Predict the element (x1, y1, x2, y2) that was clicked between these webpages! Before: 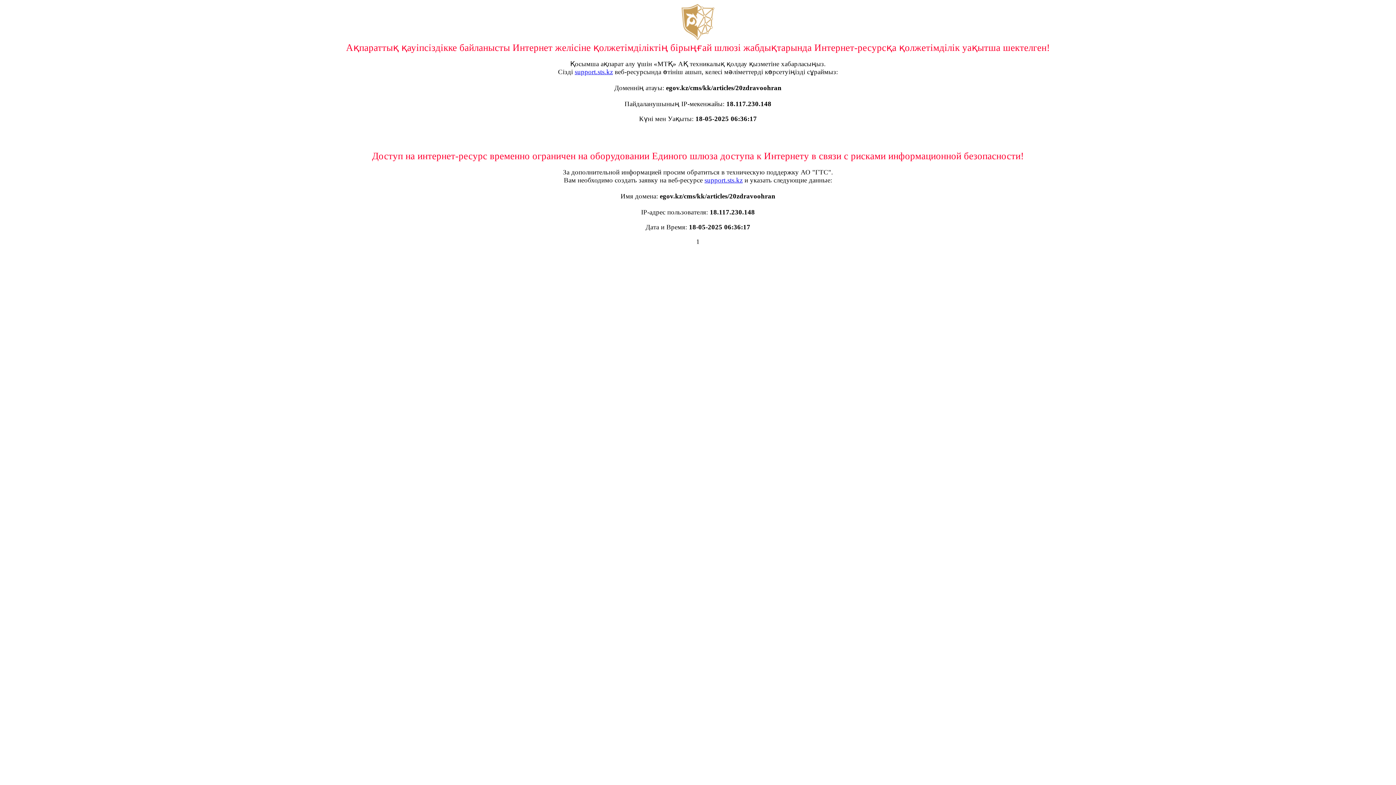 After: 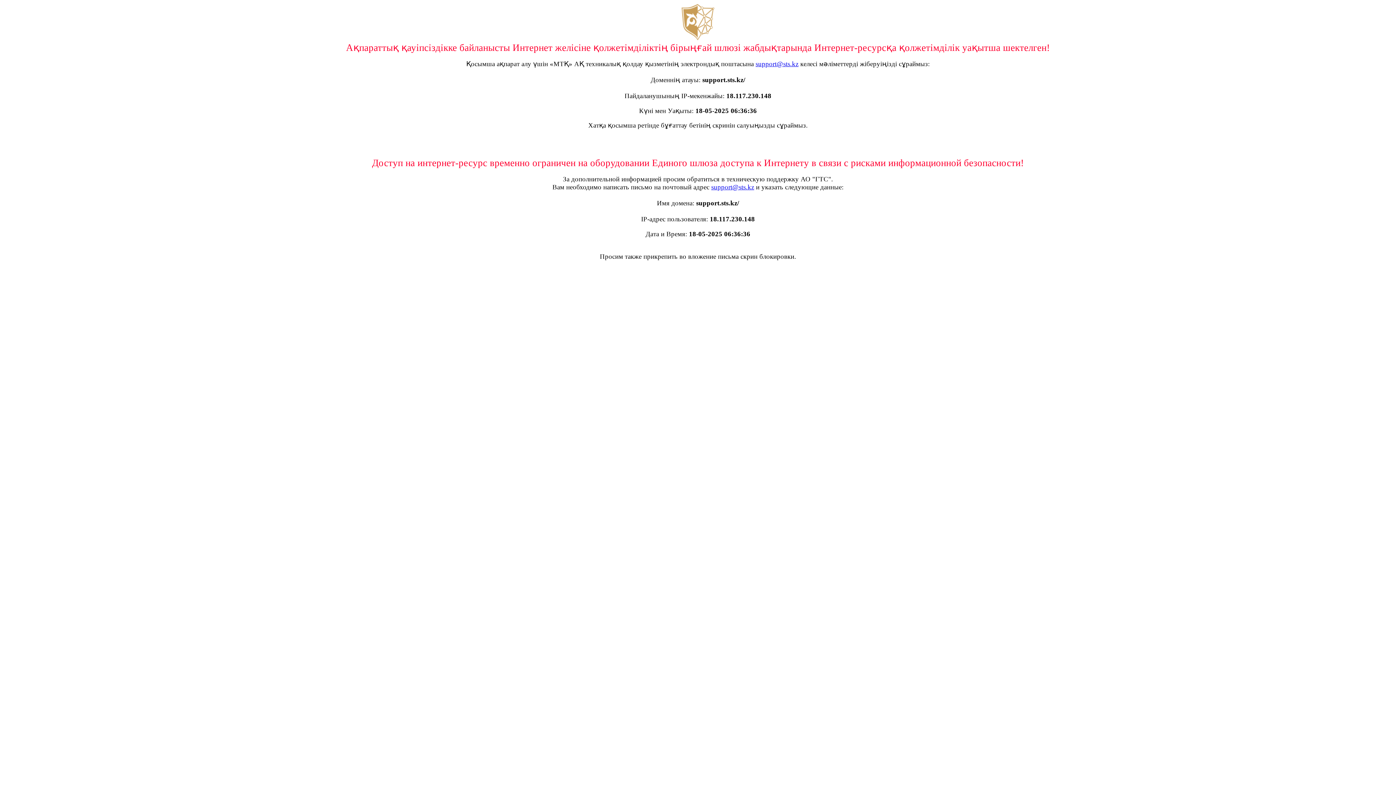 Action: label: support.sts.kz bbox: (704, 176, 742, 184)